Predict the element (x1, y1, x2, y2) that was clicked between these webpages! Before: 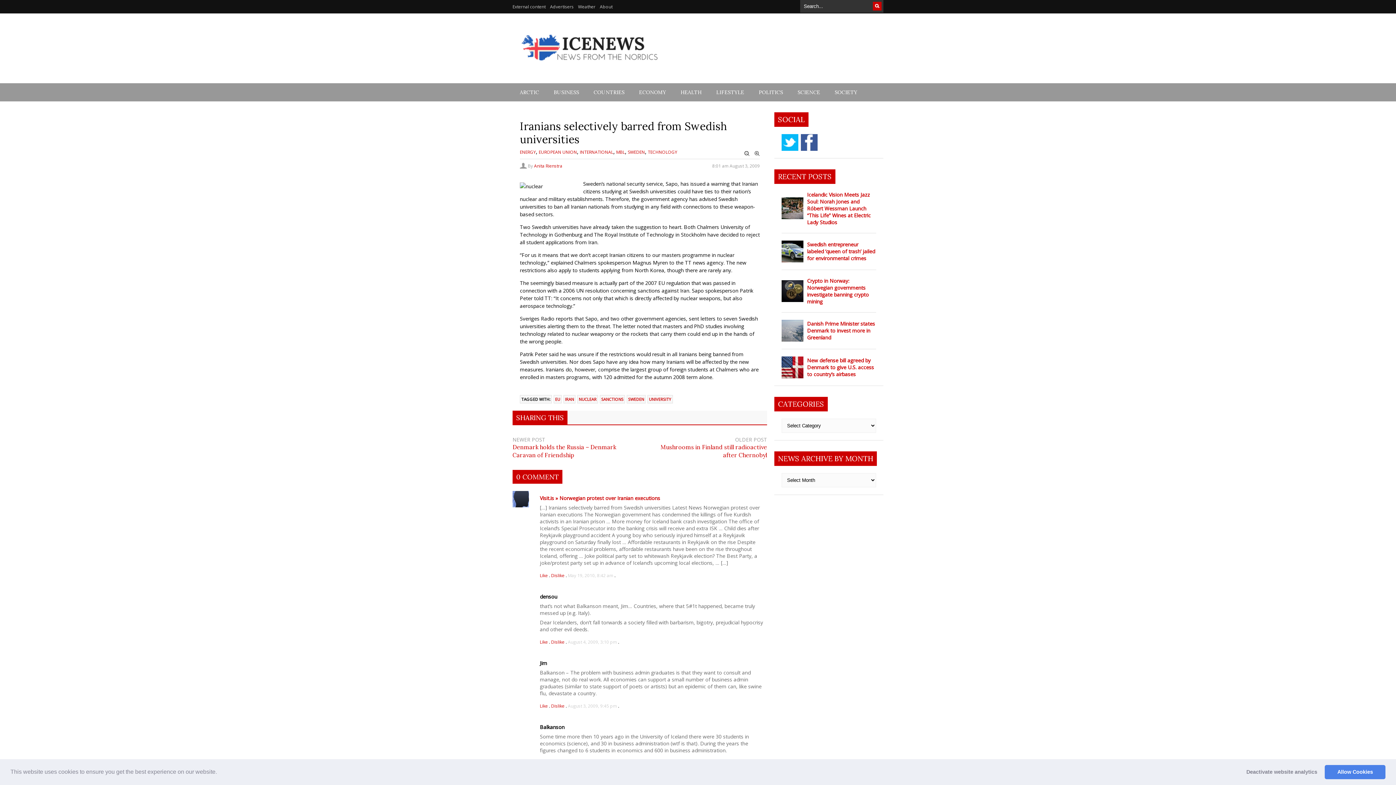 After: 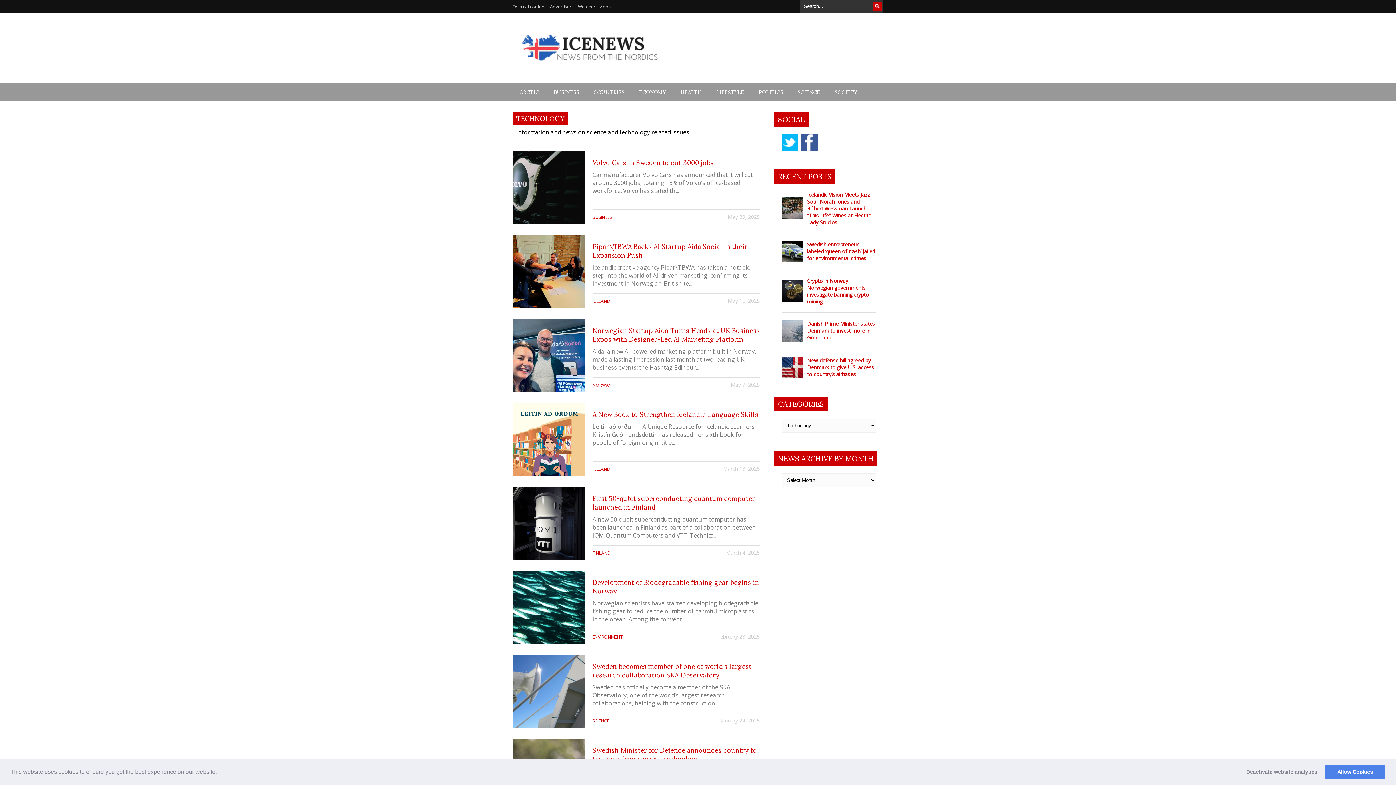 Action: bbox: (648, 149, 677, 155) label: TECHNOLOGY